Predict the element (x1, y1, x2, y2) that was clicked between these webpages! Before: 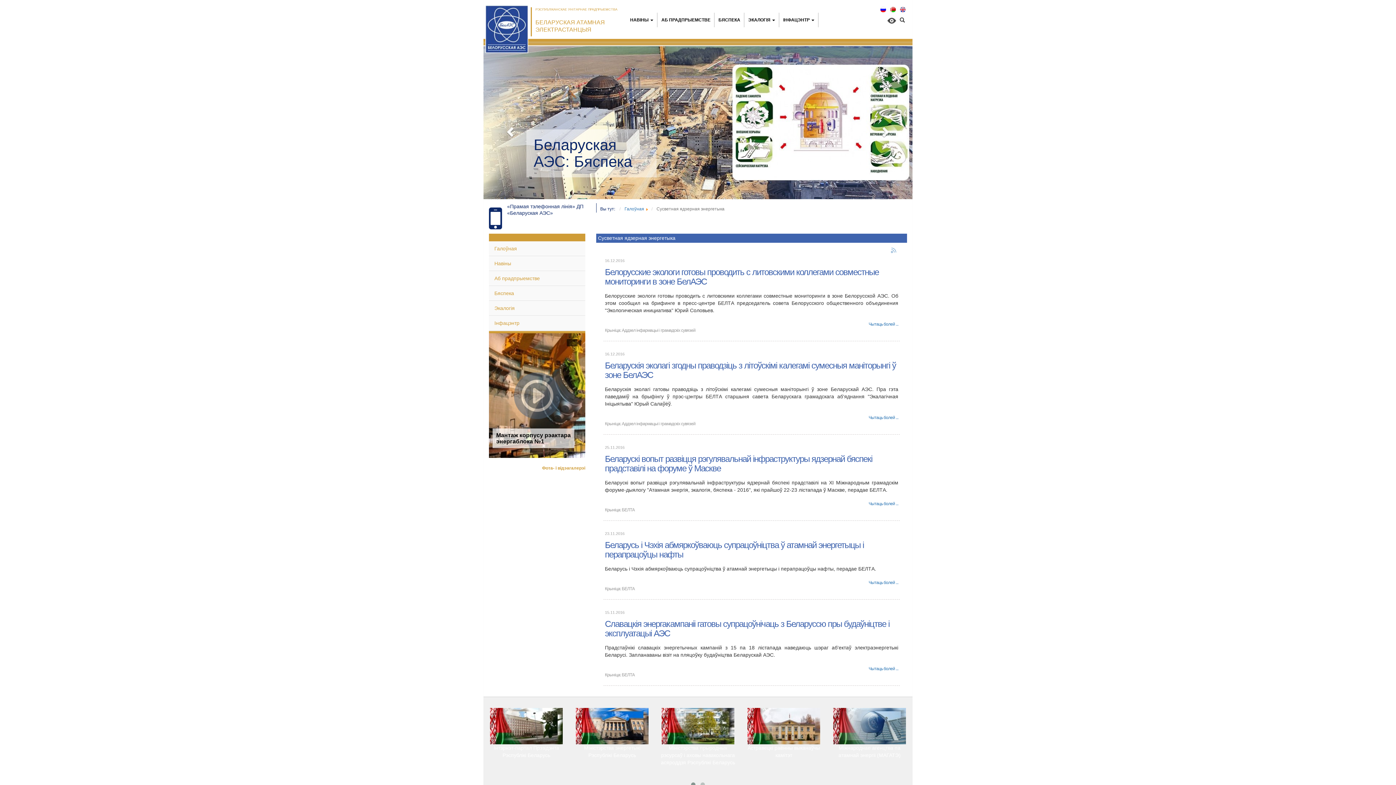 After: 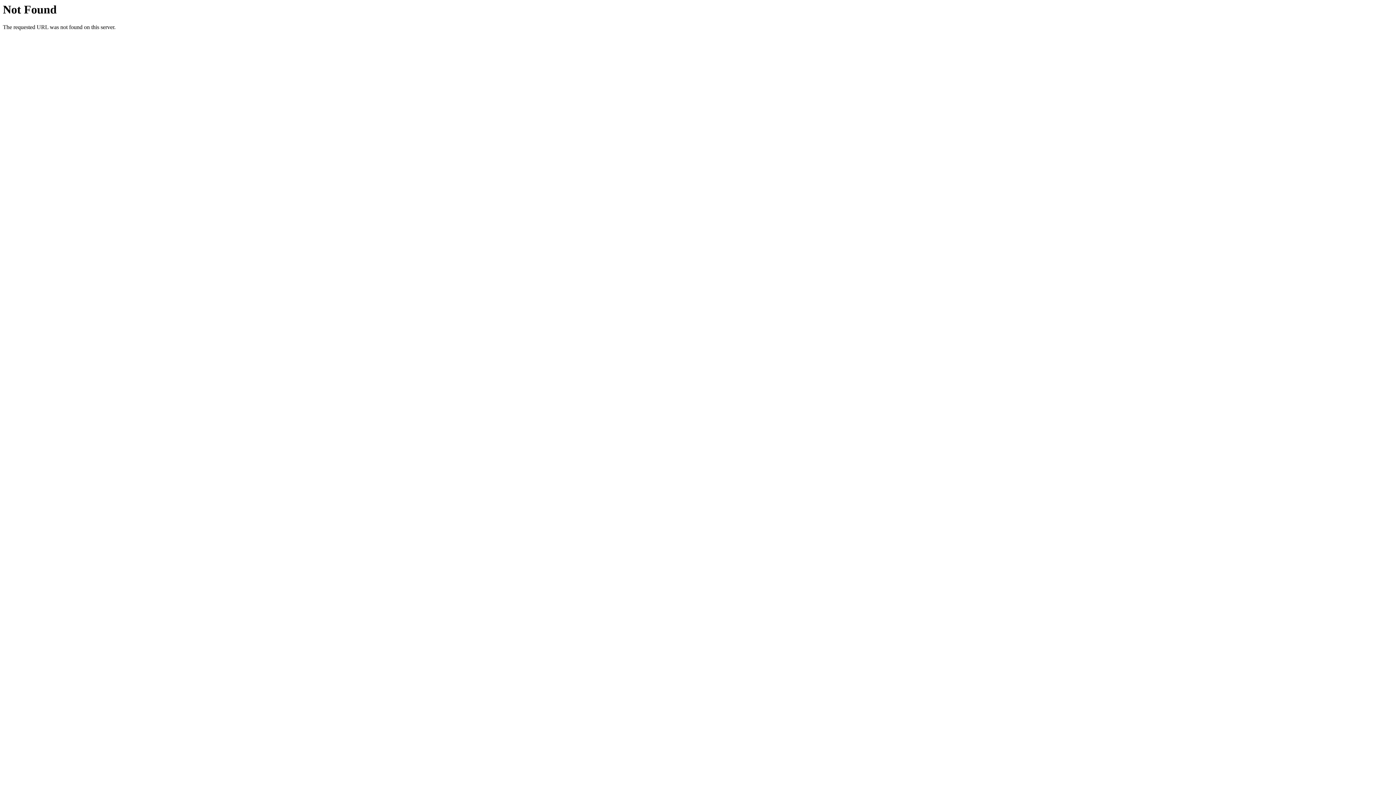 Action: label: Беларускія эколагі згодны праводзіць з літоўскімі калегамі сумесныя маніторынгі ў зоне БелАЭС bbox: (605, 361, 896, 380)